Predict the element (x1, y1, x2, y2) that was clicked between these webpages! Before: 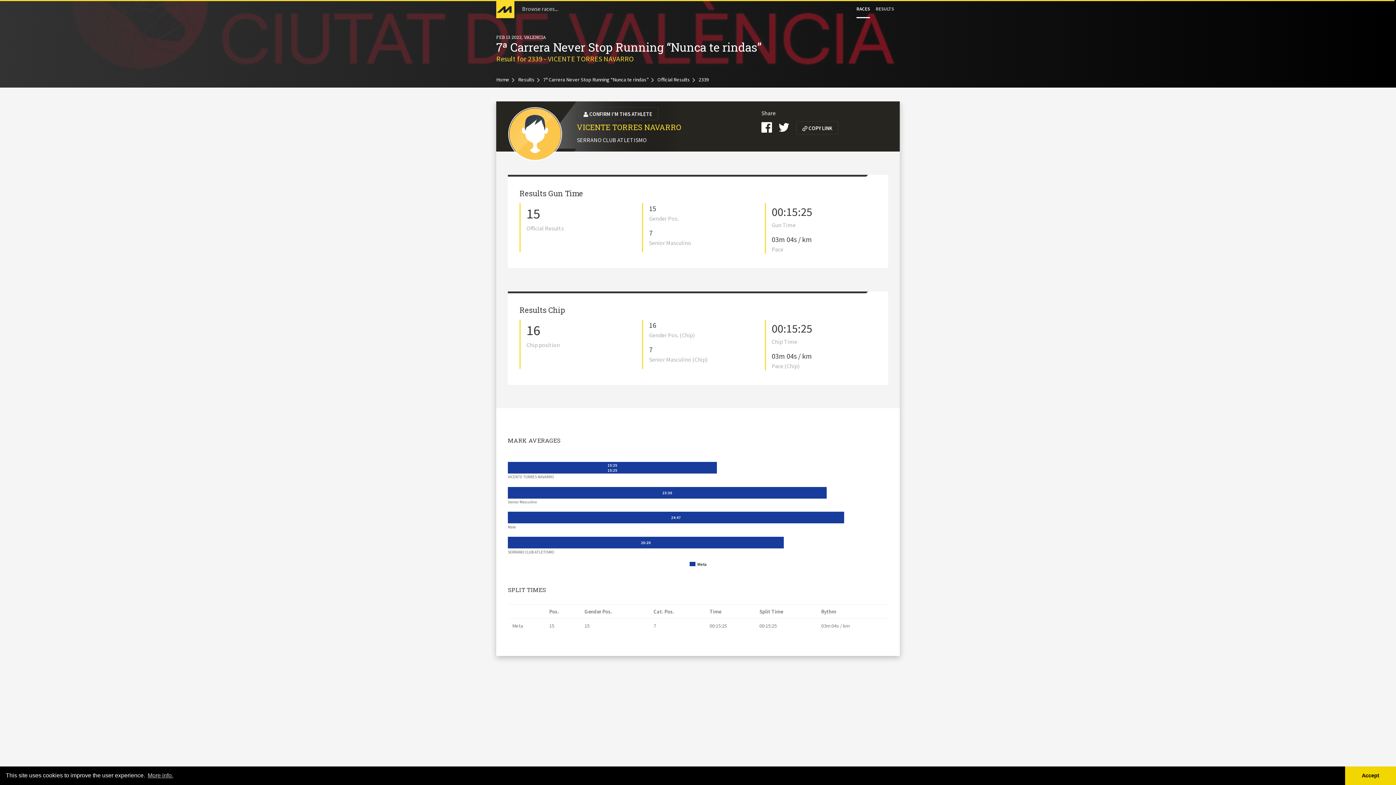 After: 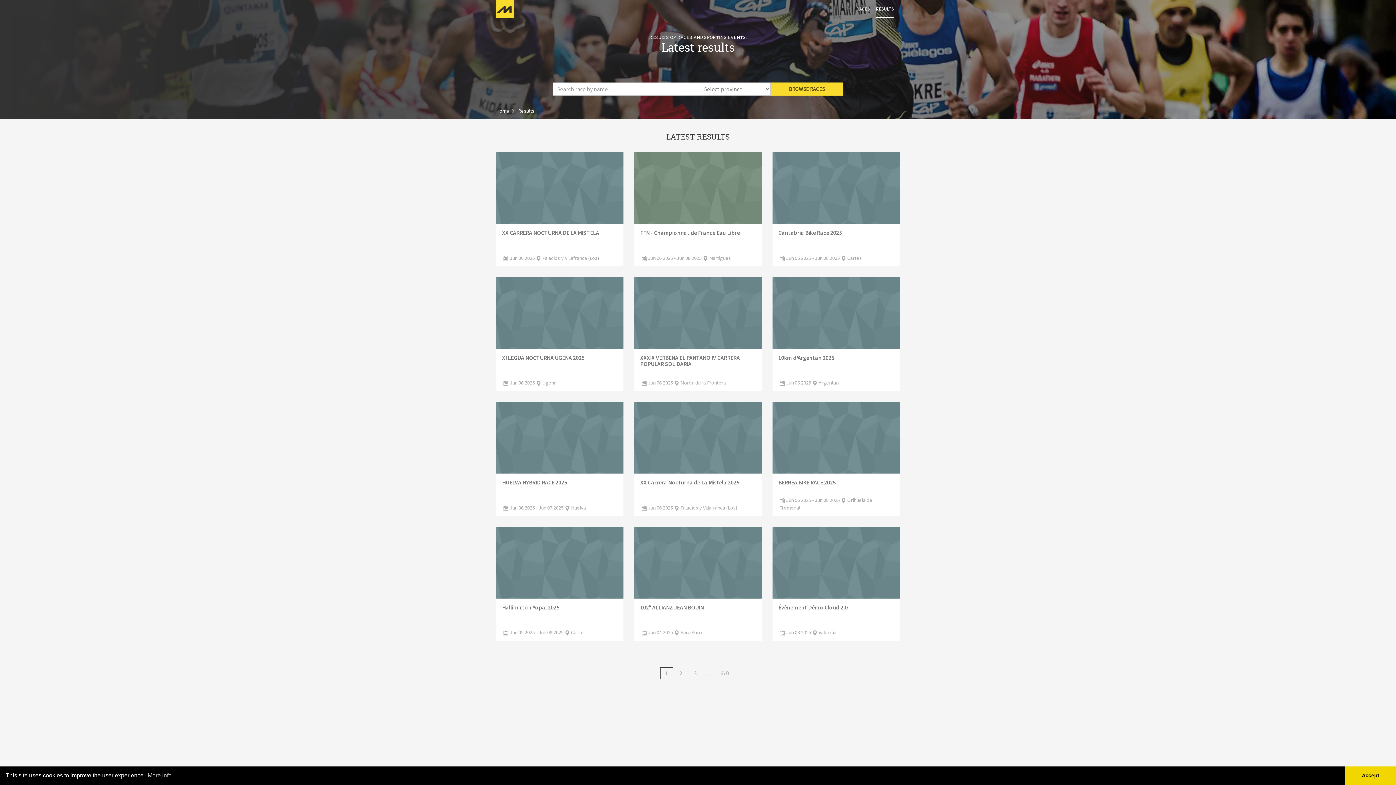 Action: bbox: (876, 0, 894, 18) label: RESULTS